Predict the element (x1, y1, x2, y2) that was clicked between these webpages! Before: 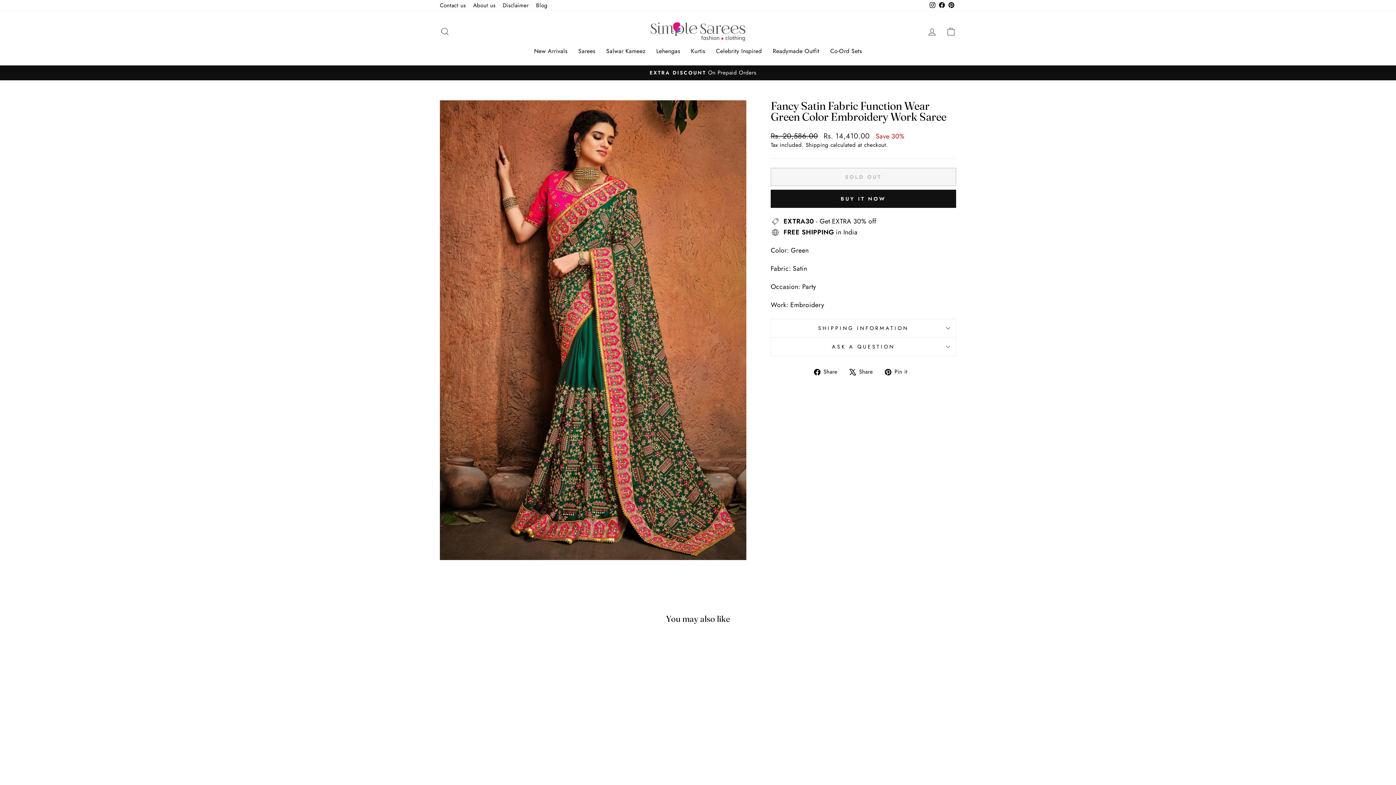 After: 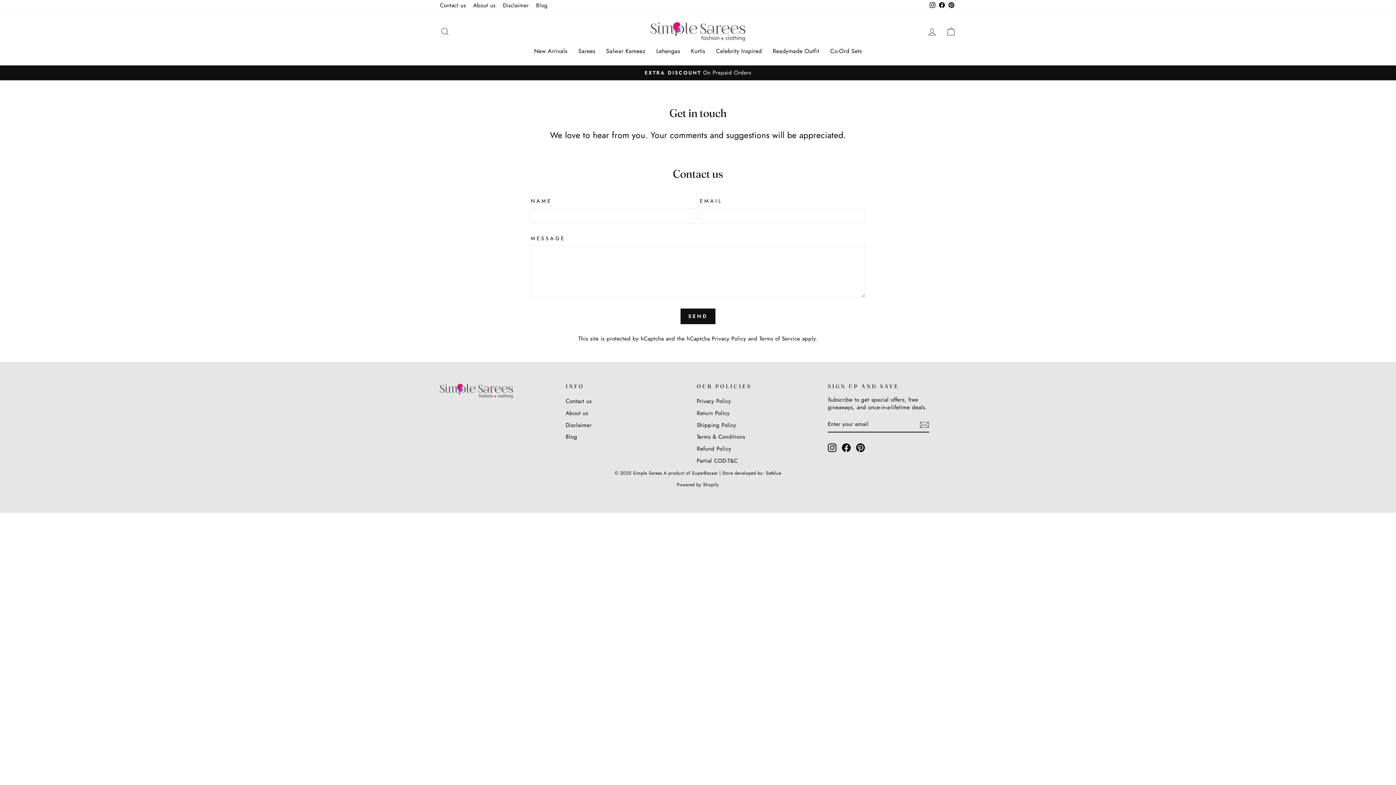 Action: label: Contact us bbox: (436, 0, 469, 11)